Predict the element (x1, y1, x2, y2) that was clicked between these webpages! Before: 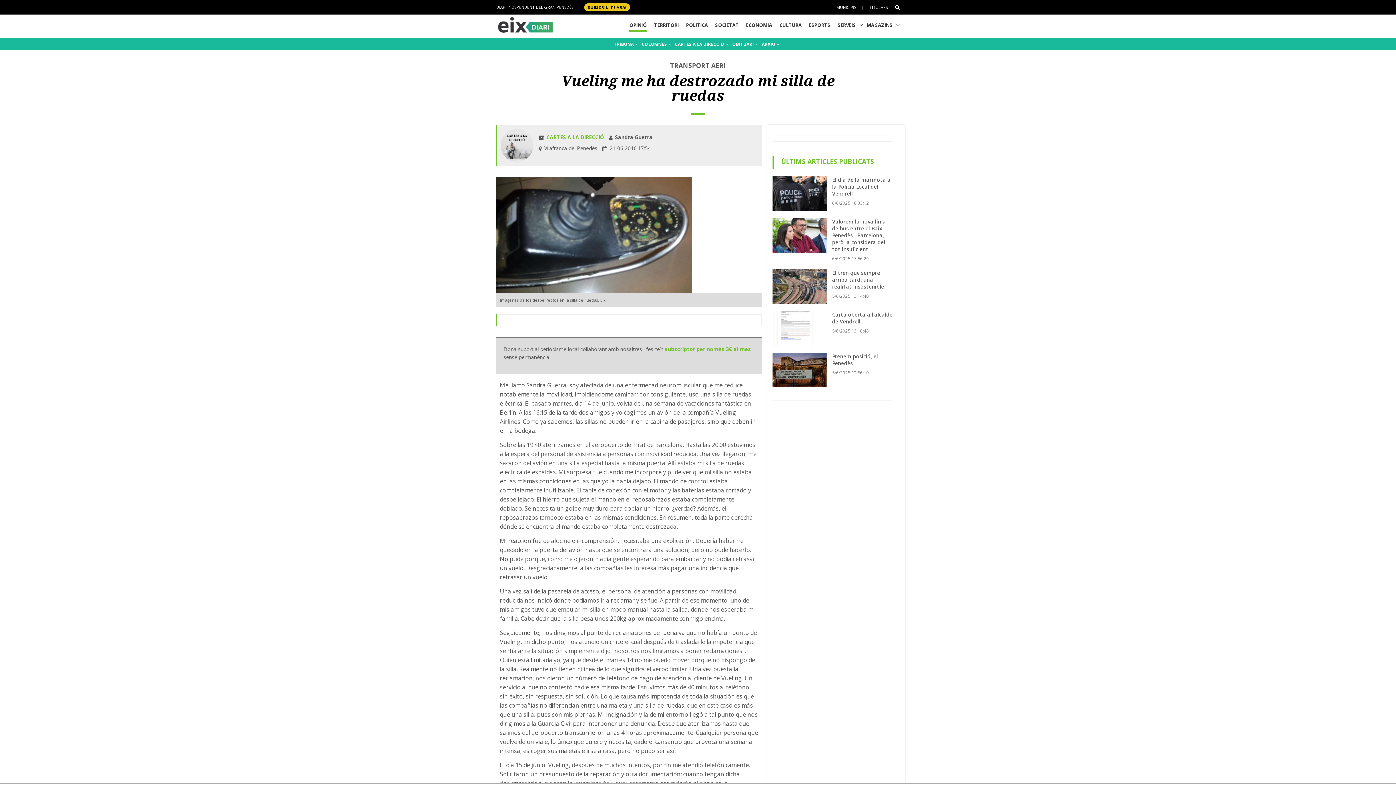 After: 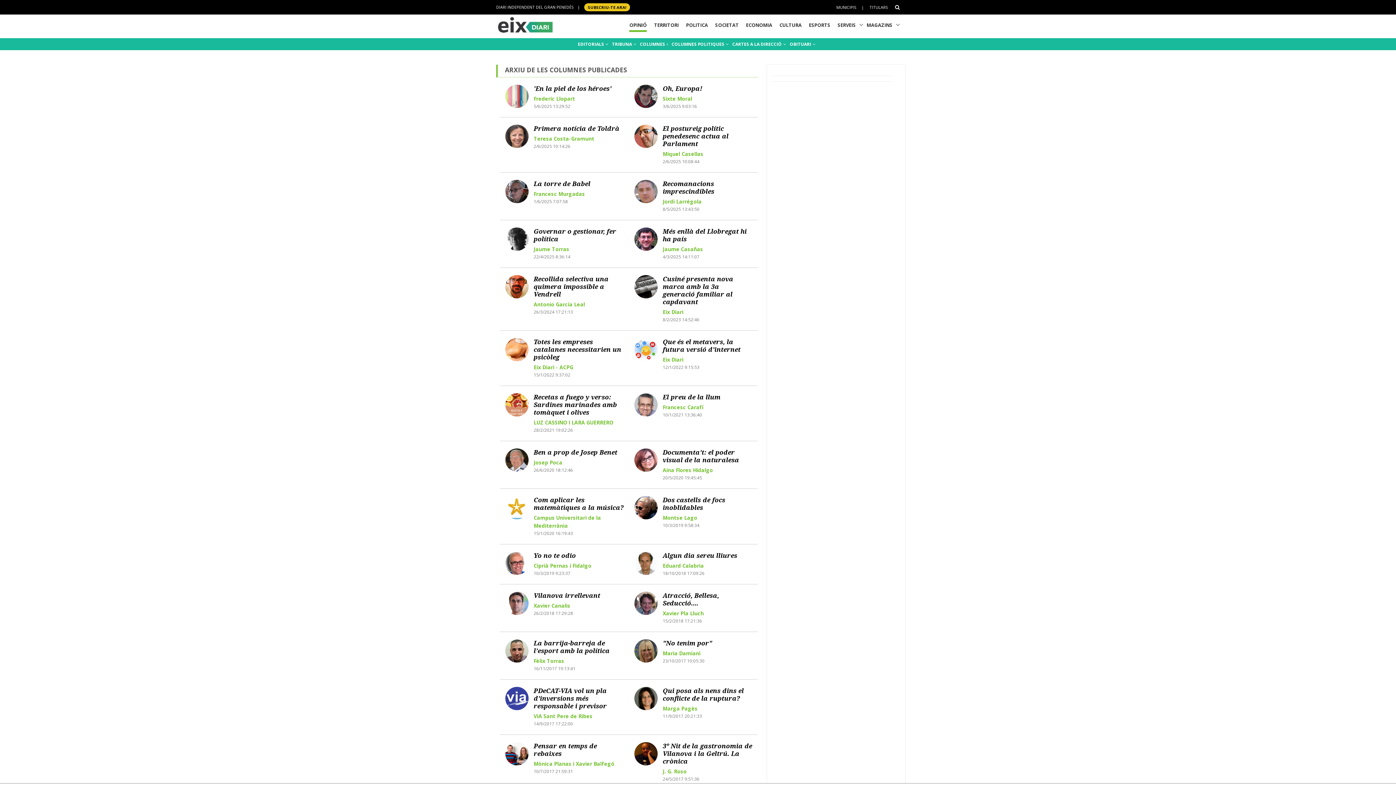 Action: label: ARXIU  bbox: (762, 41, 779, 47)